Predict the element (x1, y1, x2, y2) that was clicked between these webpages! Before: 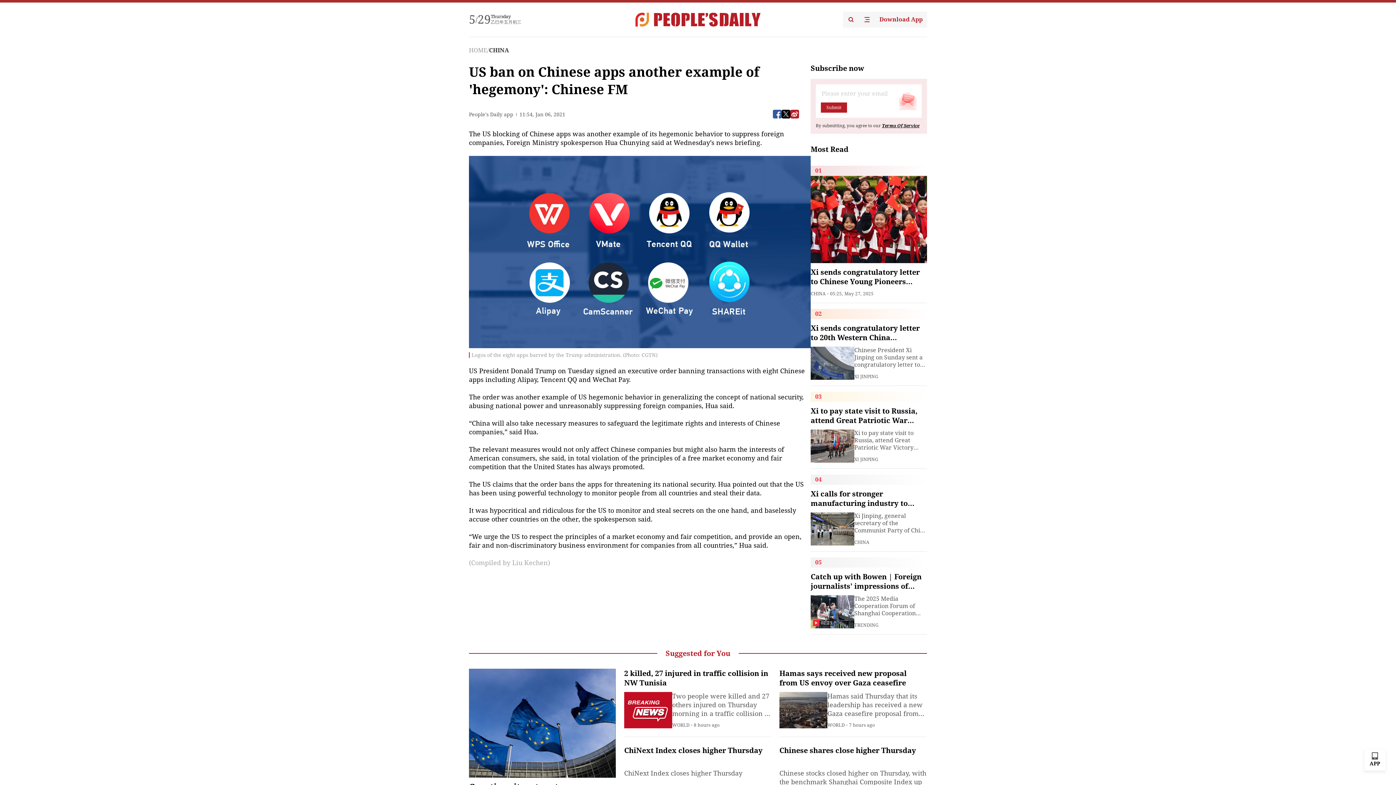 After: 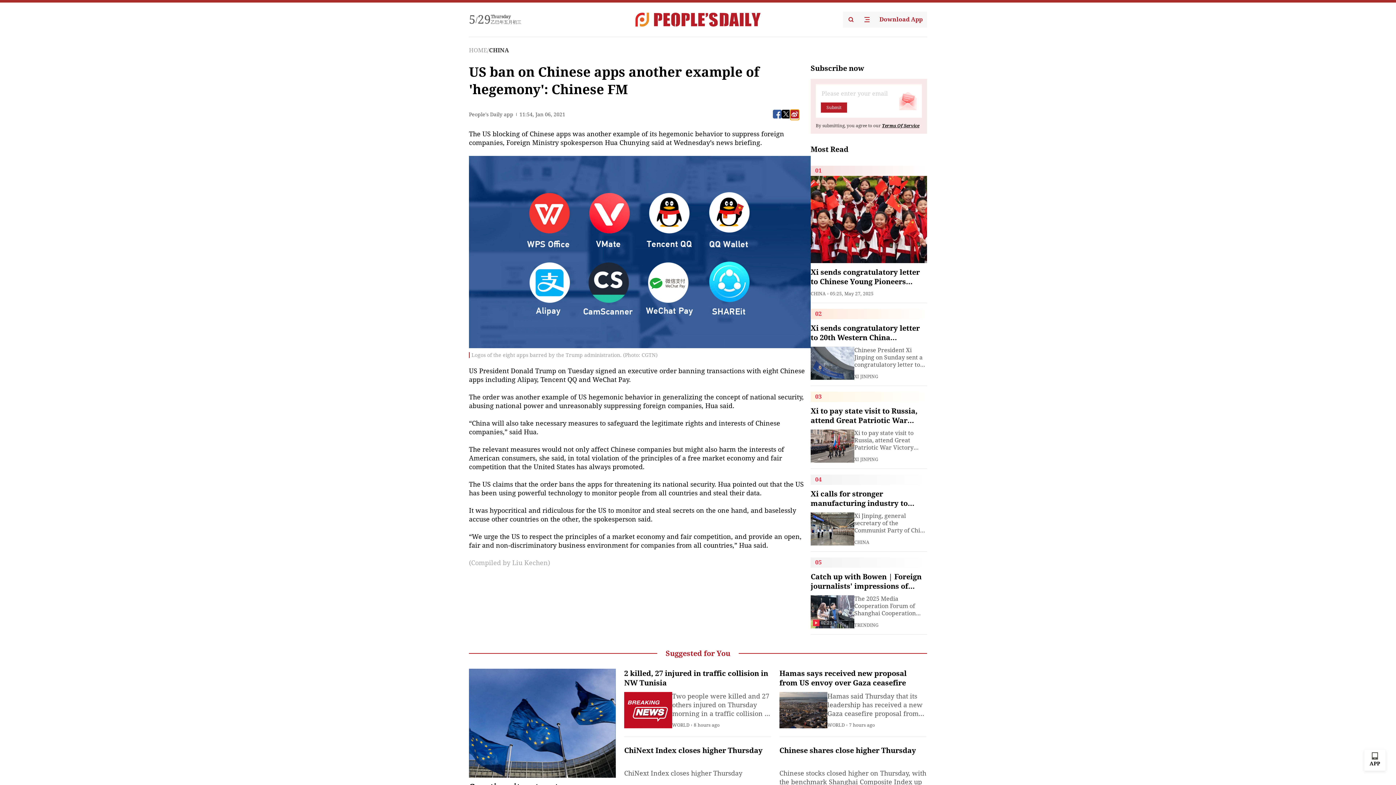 Action: bbox: (790, 109, 799, 118)